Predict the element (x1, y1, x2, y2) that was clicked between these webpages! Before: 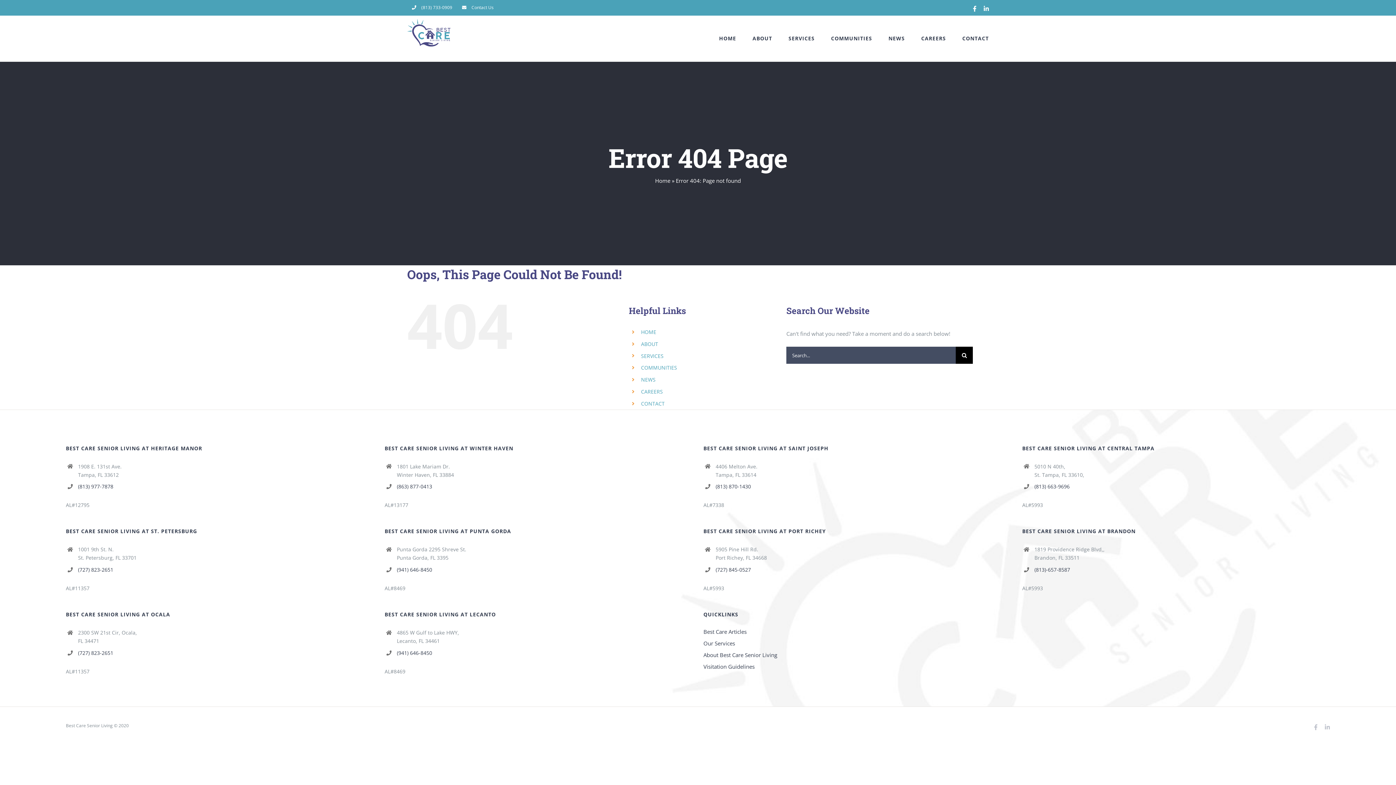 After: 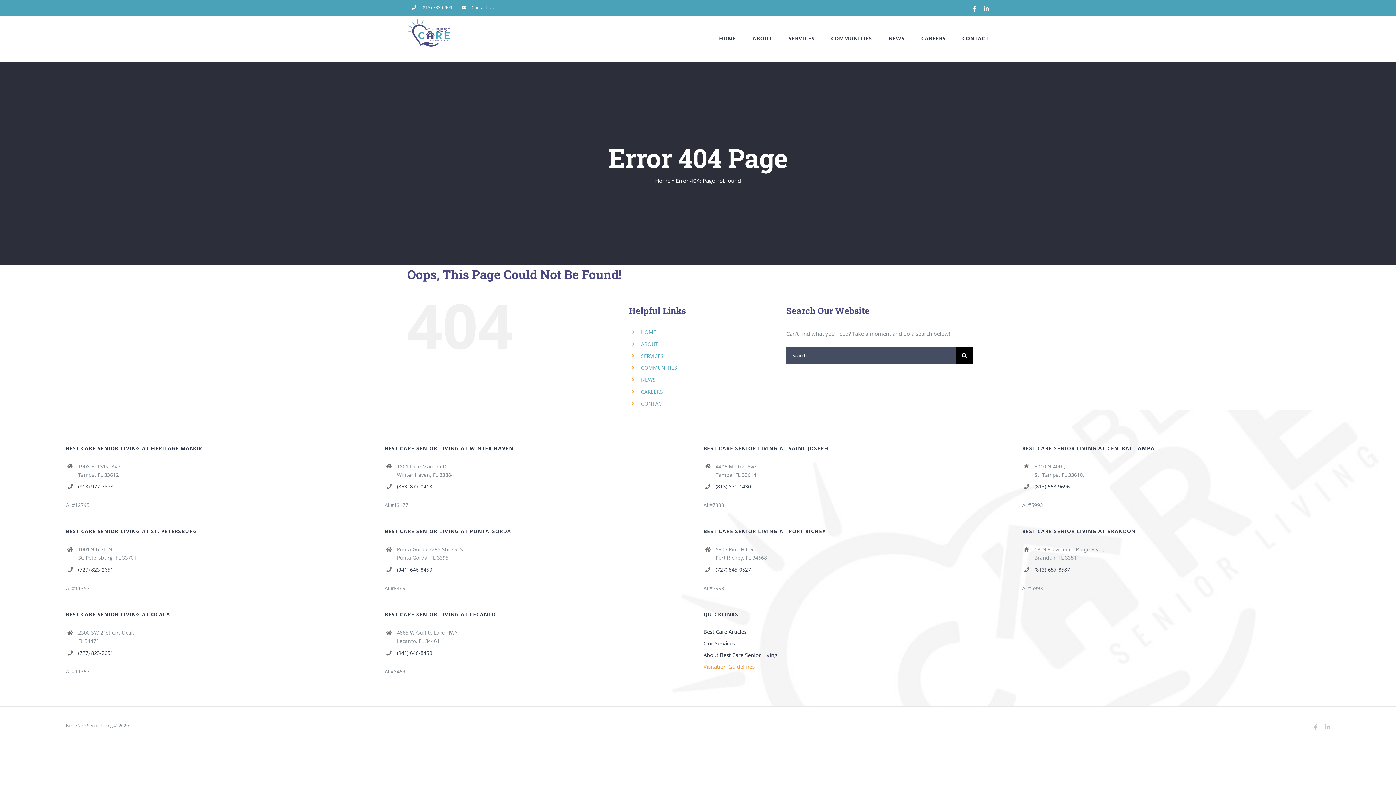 Action: label: Visitation Guidelines bbox: (703, 661, 1011, 672)